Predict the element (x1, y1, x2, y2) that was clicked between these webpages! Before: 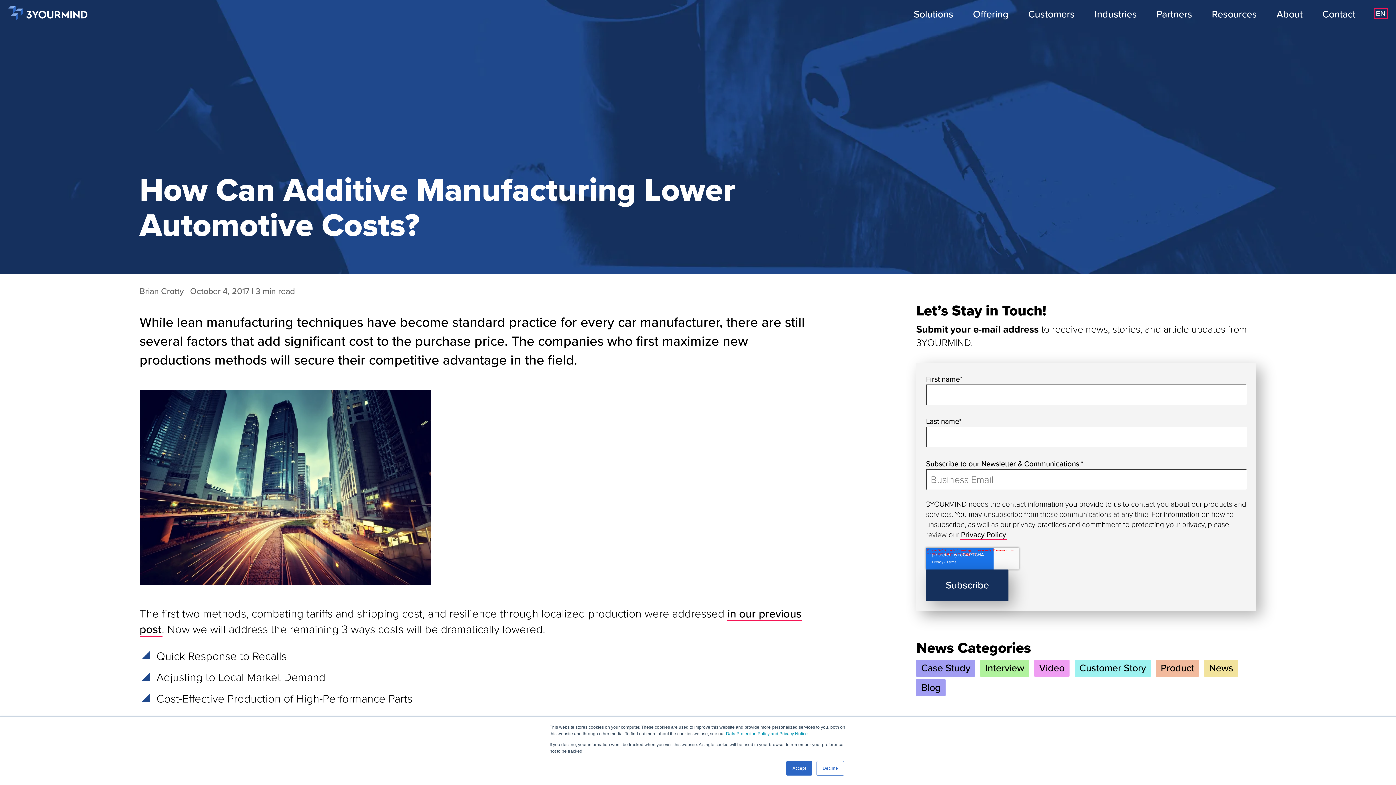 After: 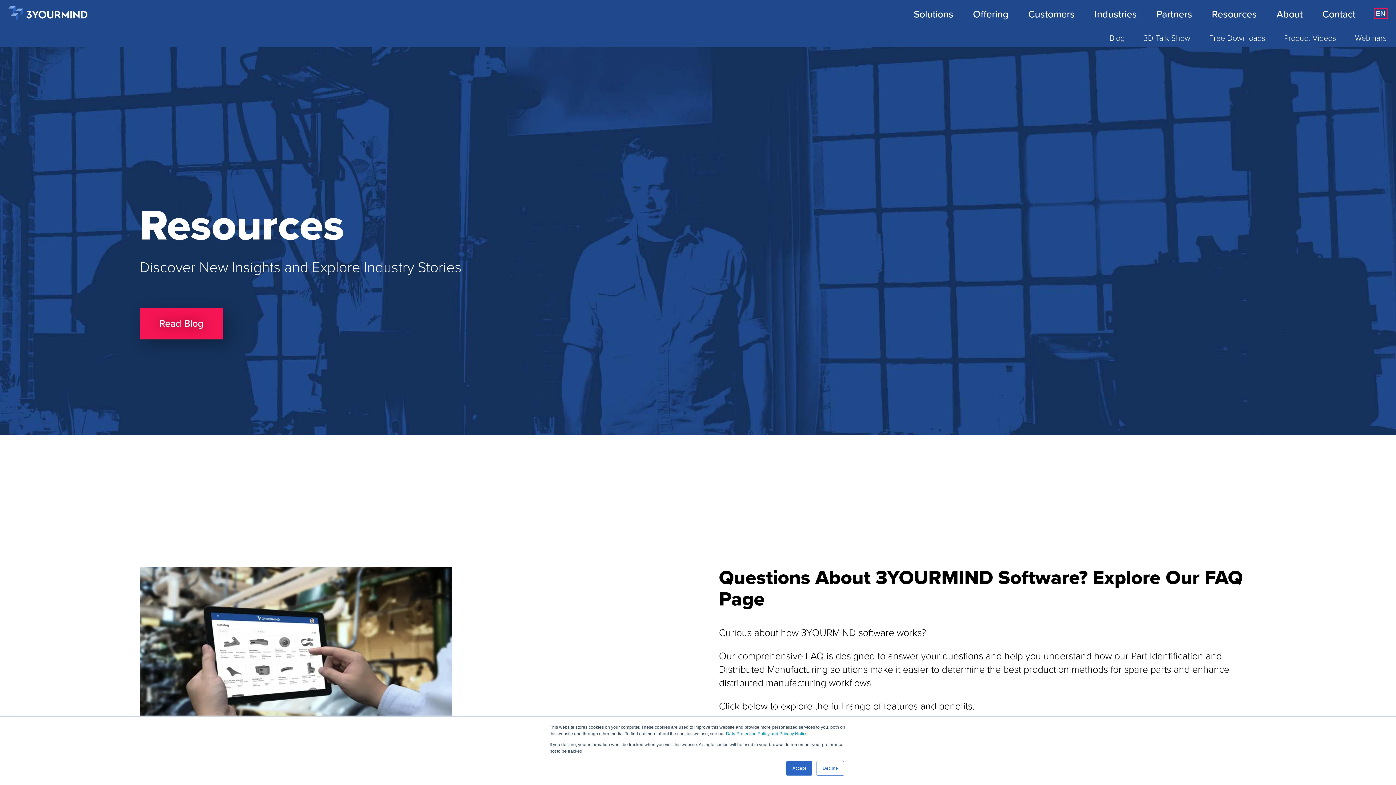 Action: bbox: (1202, 0, 1267, 29) label: Resources